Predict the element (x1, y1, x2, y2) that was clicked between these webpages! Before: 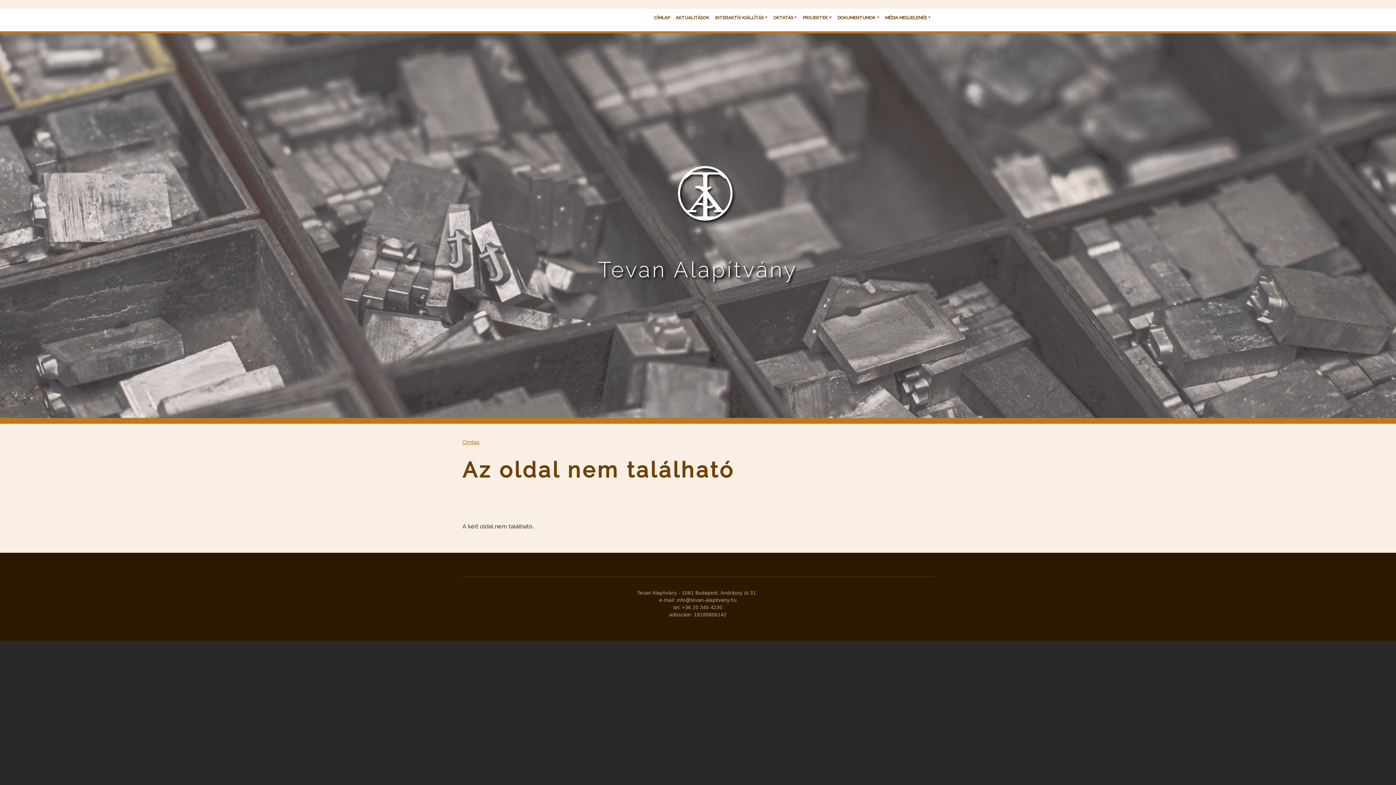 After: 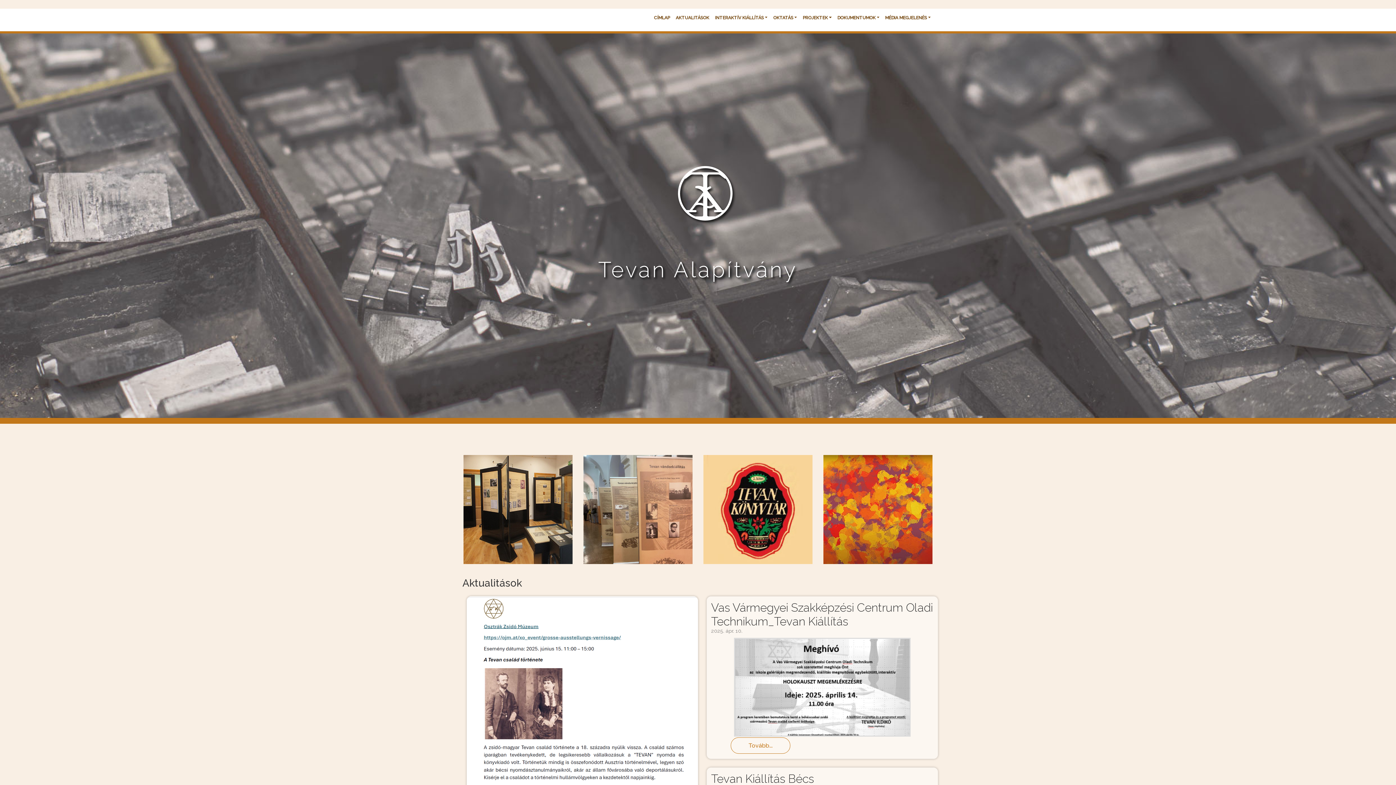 Action: bbox: (462, 439, 479, 445) label: Címlap